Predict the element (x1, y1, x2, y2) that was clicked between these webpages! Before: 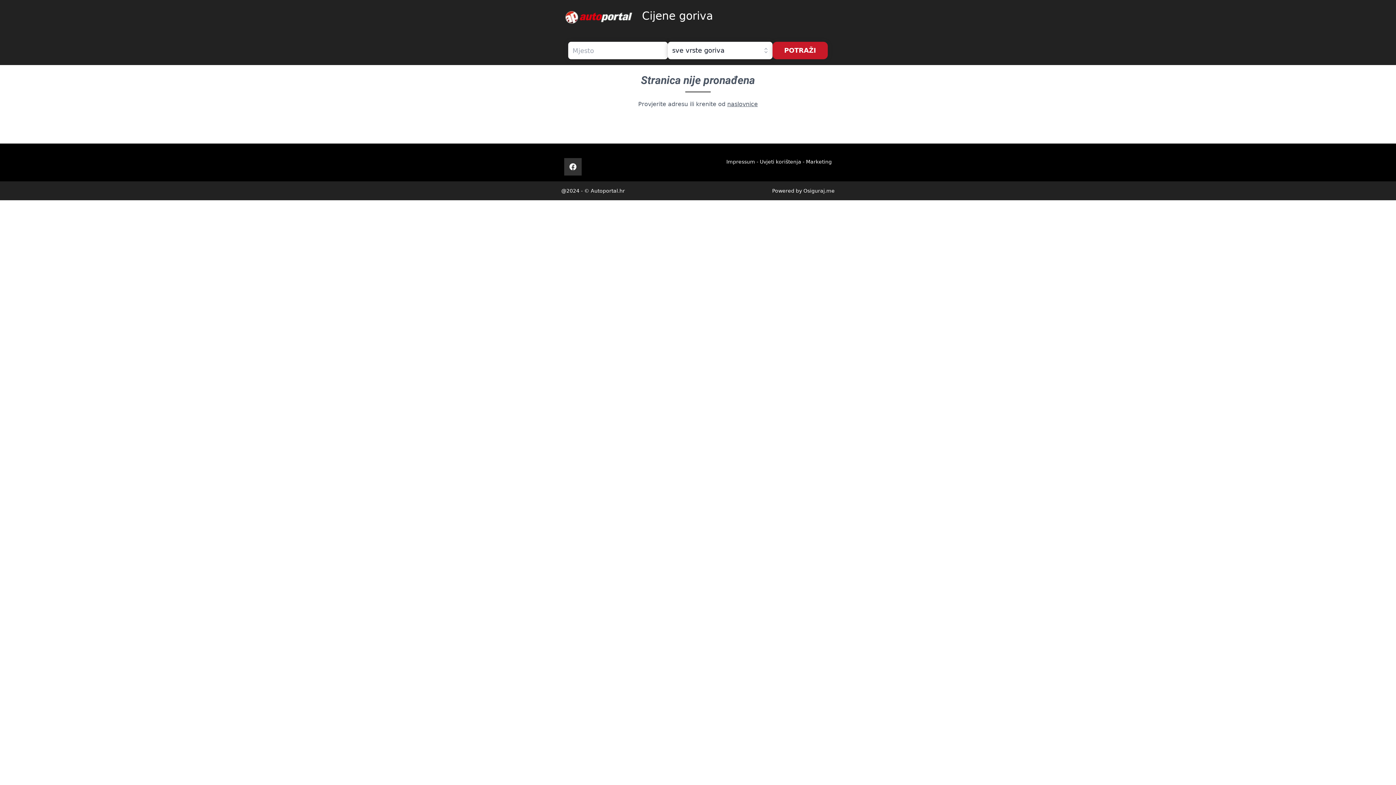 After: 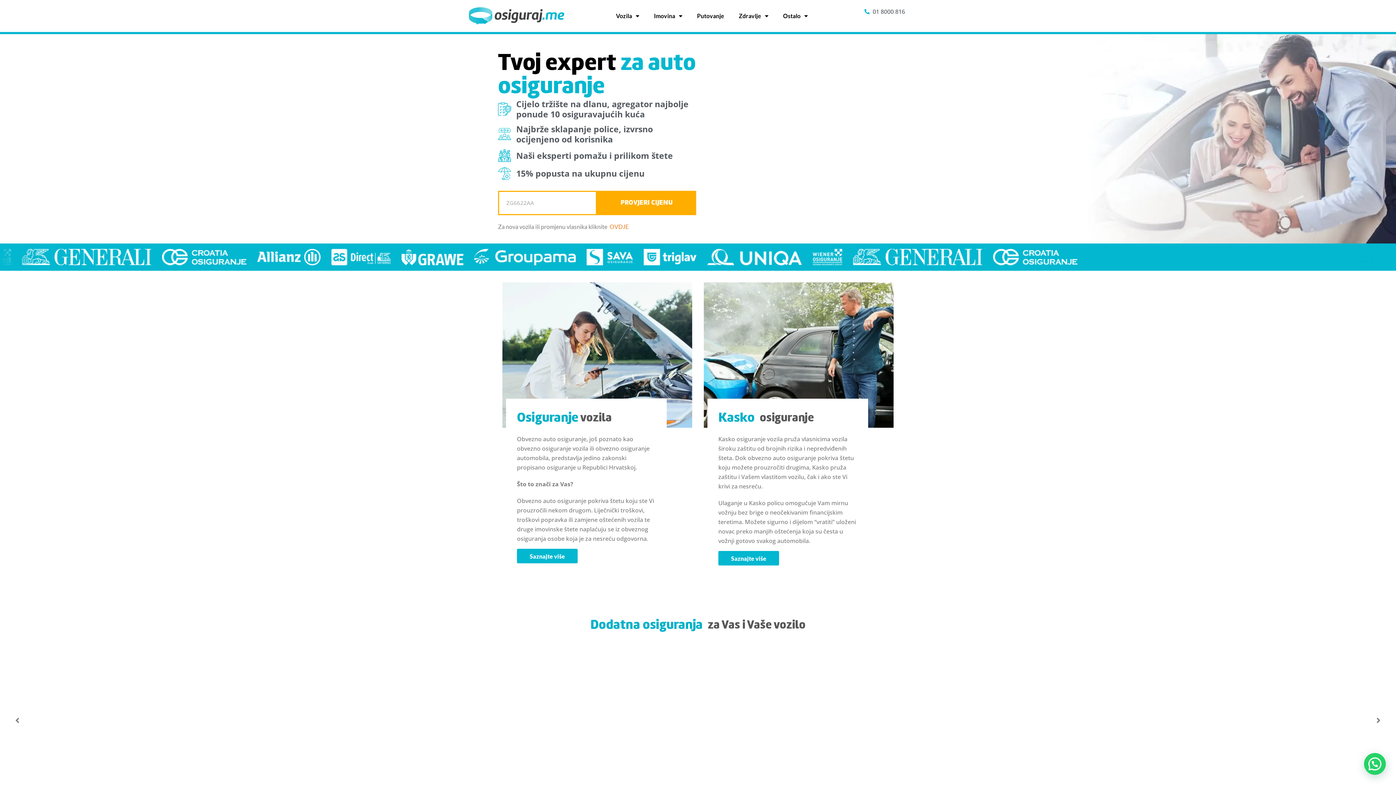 Action: label: Osiguraj.me bbox: (803, 188, 834, 193)